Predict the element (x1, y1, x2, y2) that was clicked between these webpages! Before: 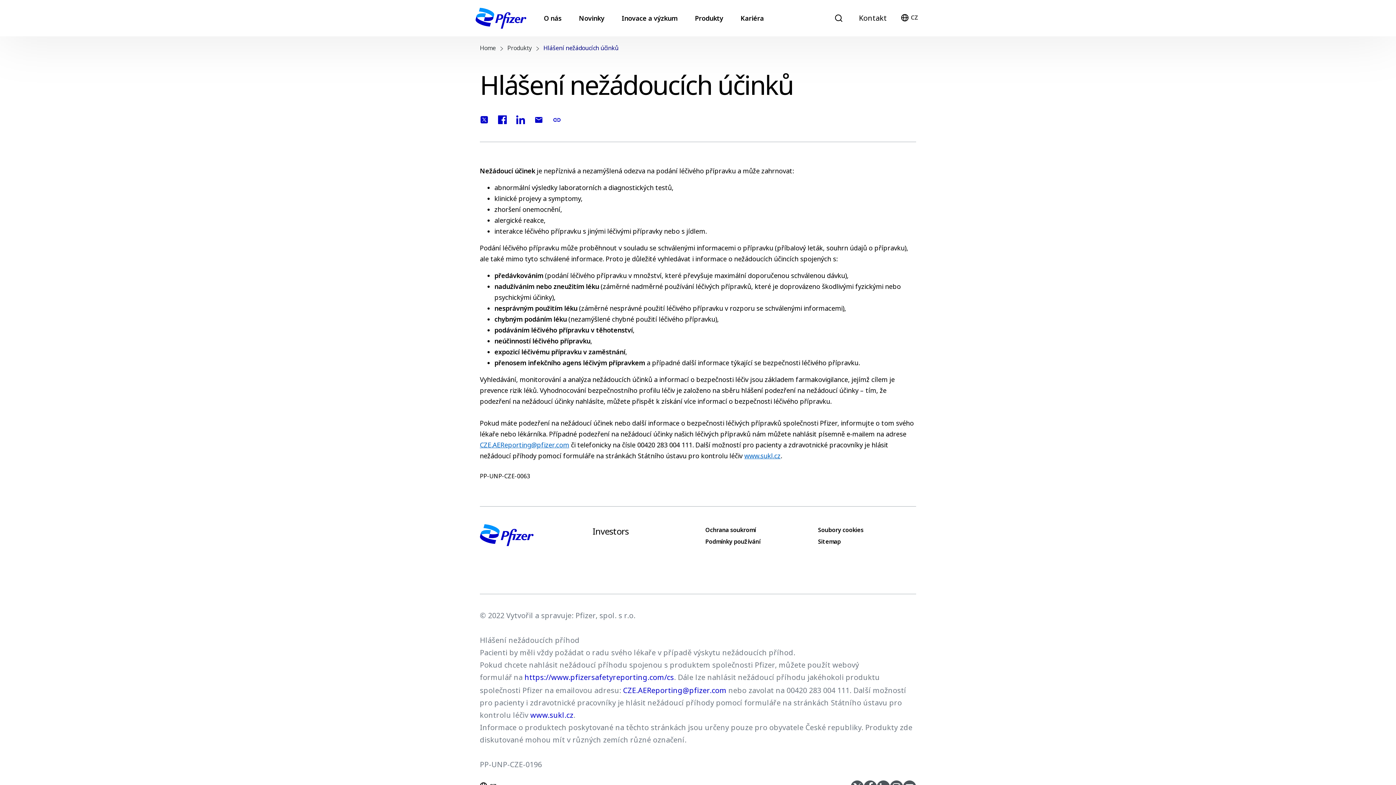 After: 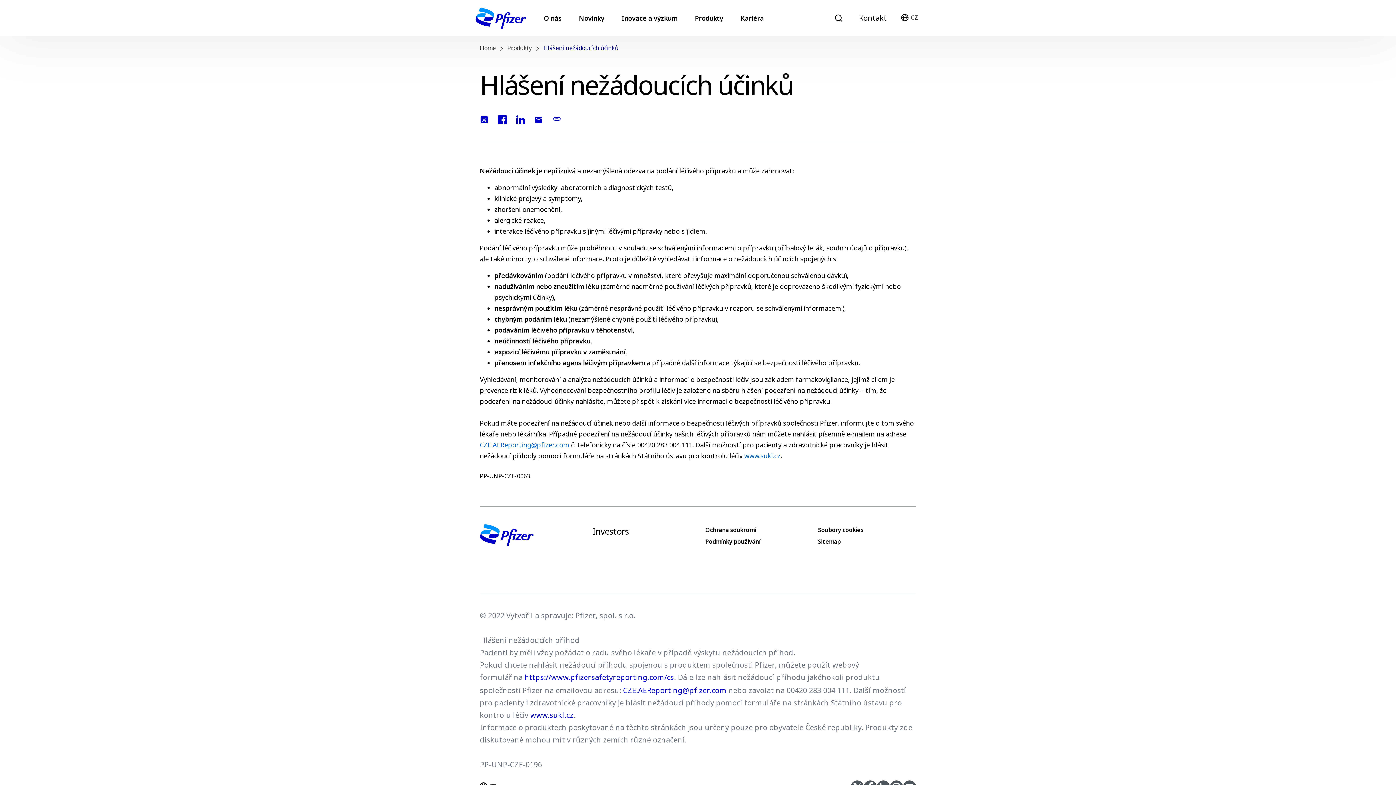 Action: bbox: (552, 117, 561, 124) label: Link